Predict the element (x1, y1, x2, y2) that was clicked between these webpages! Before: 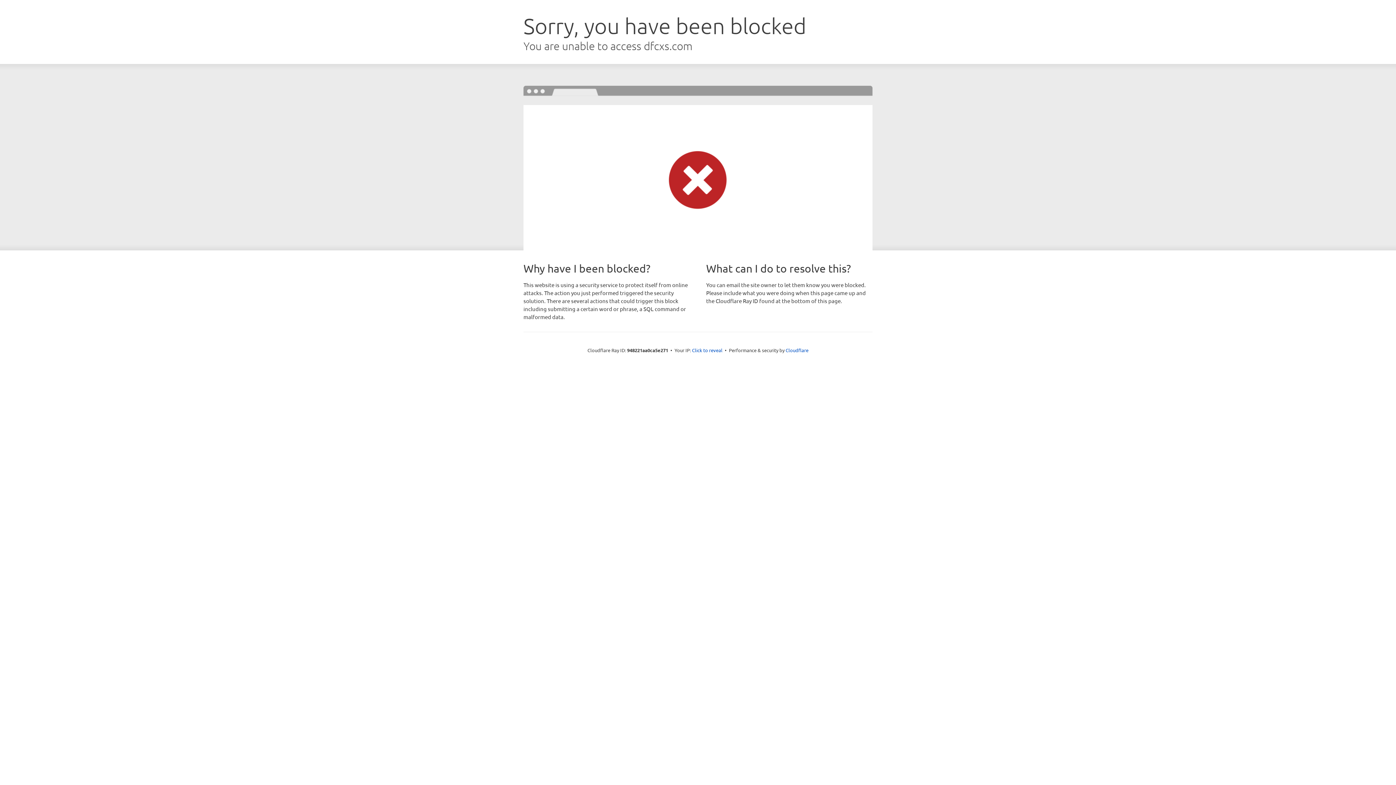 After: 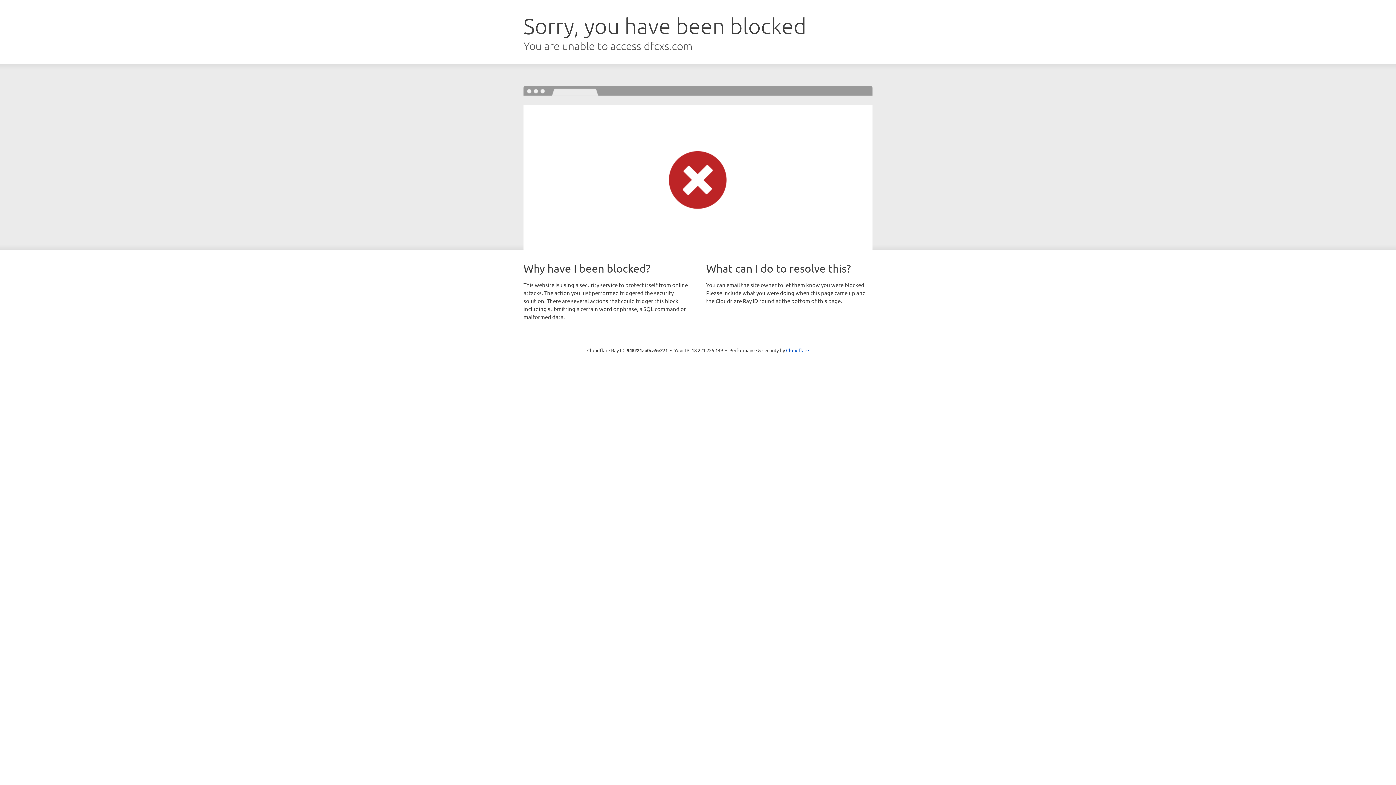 Action: bbox: (692, 346, 722, 353) label: Click to reveal